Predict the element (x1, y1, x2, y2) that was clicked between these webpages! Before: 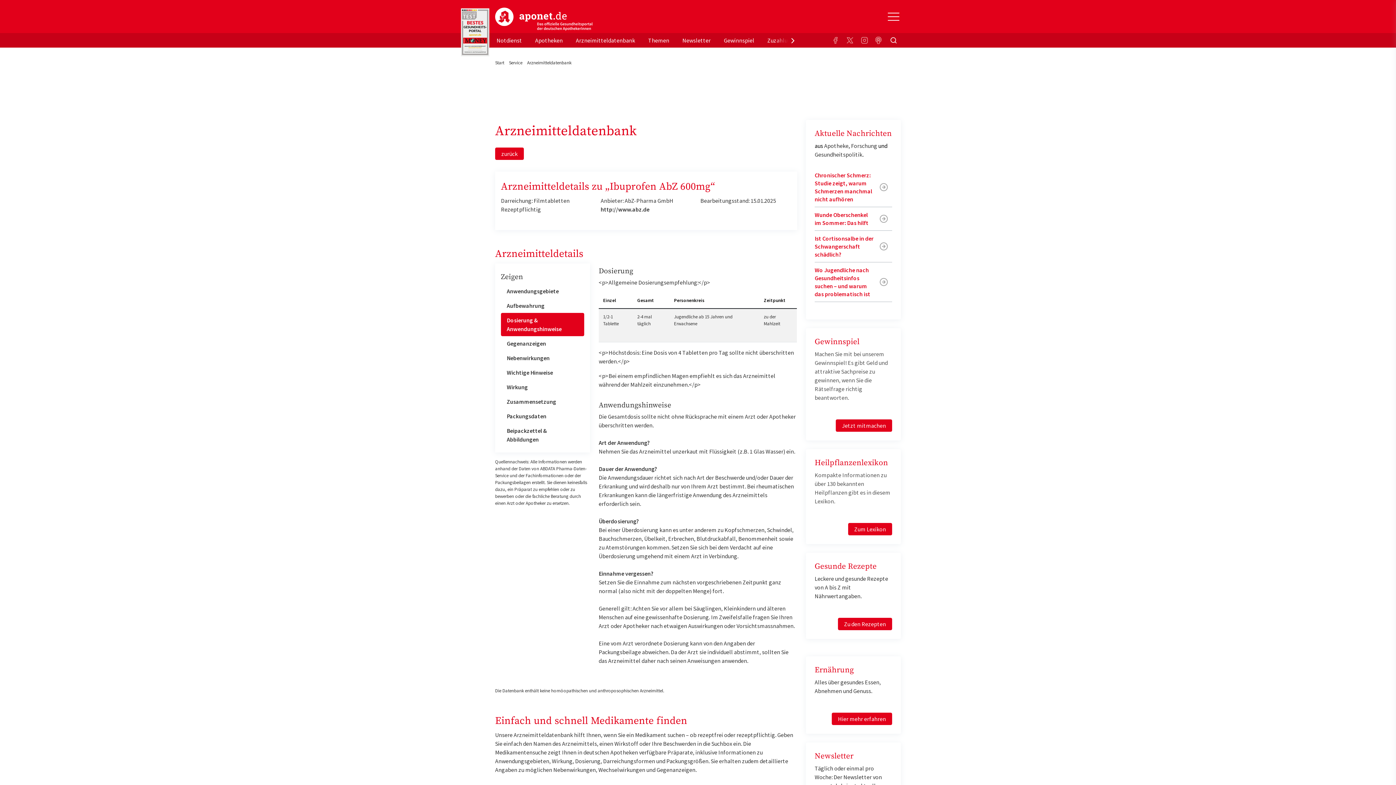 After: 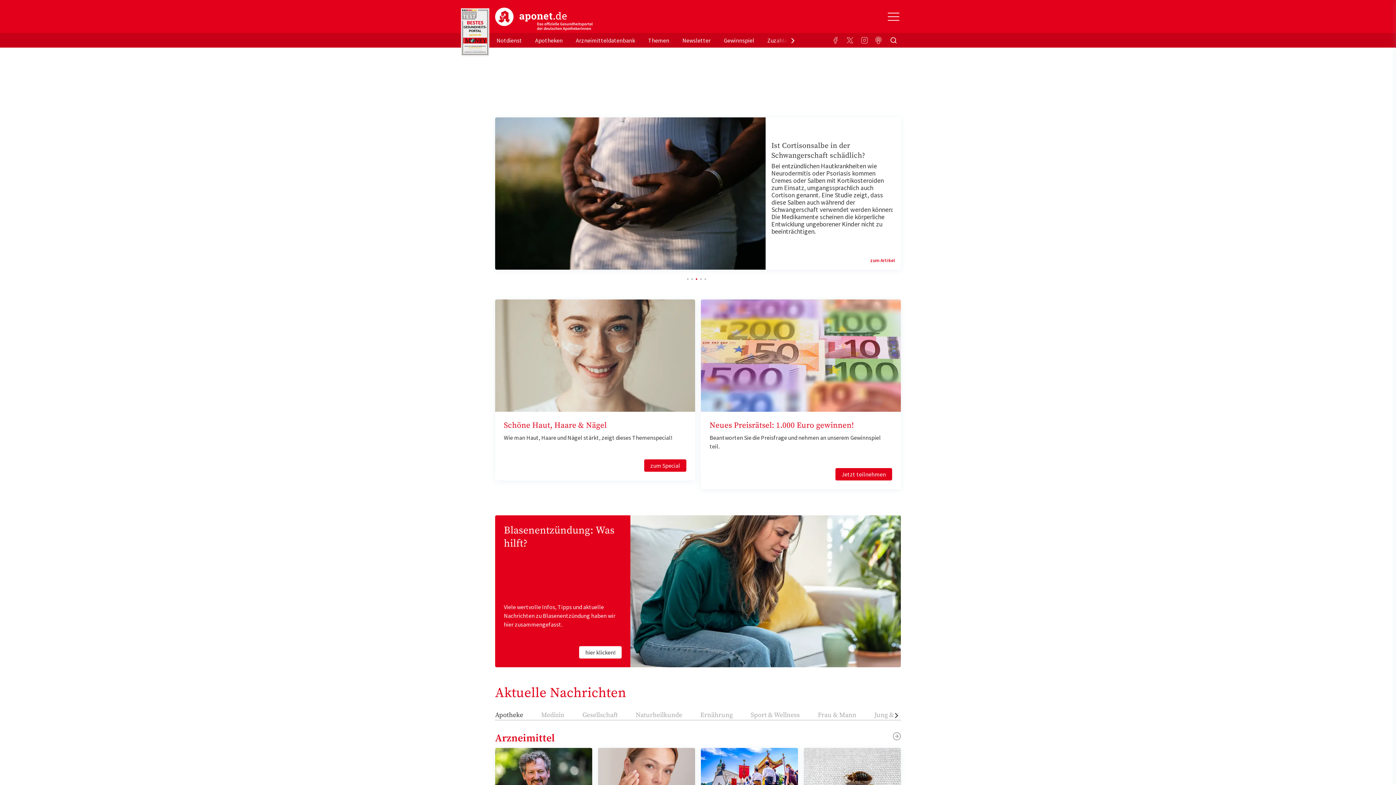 Action: label: Start bbox: (495, 59, 504, 65)